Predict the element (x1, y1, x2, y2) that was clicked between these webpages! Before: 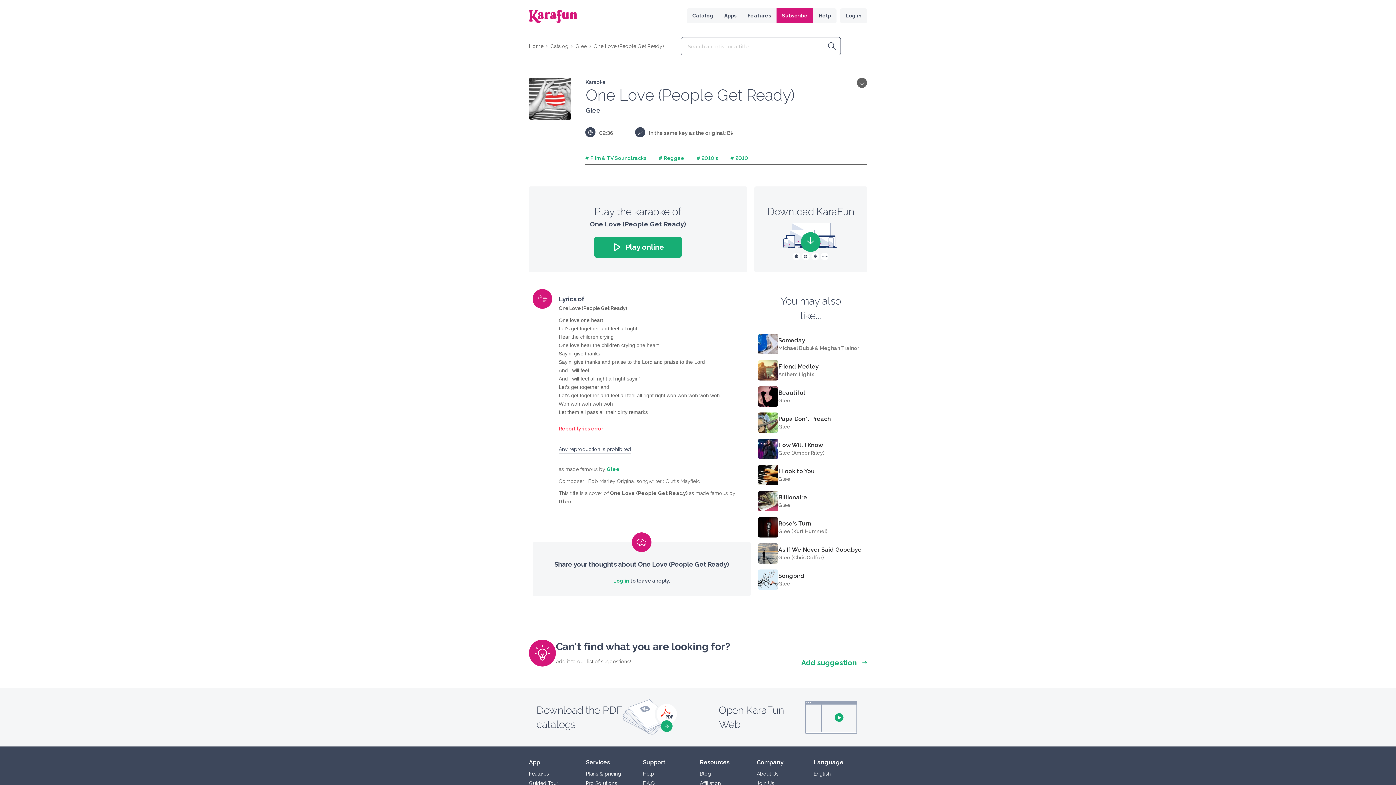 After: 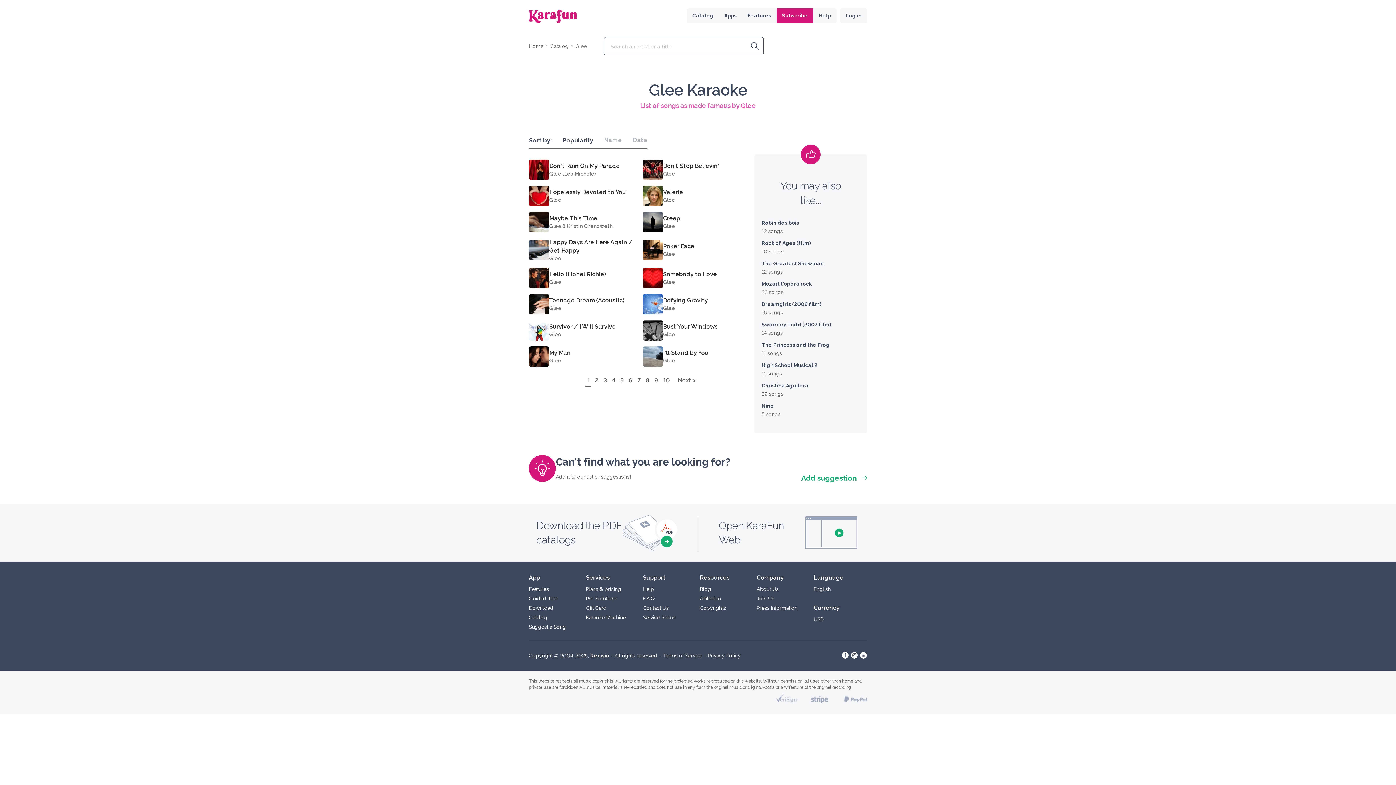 Action: bbox: (778, 502, 790, 508) label: Glee